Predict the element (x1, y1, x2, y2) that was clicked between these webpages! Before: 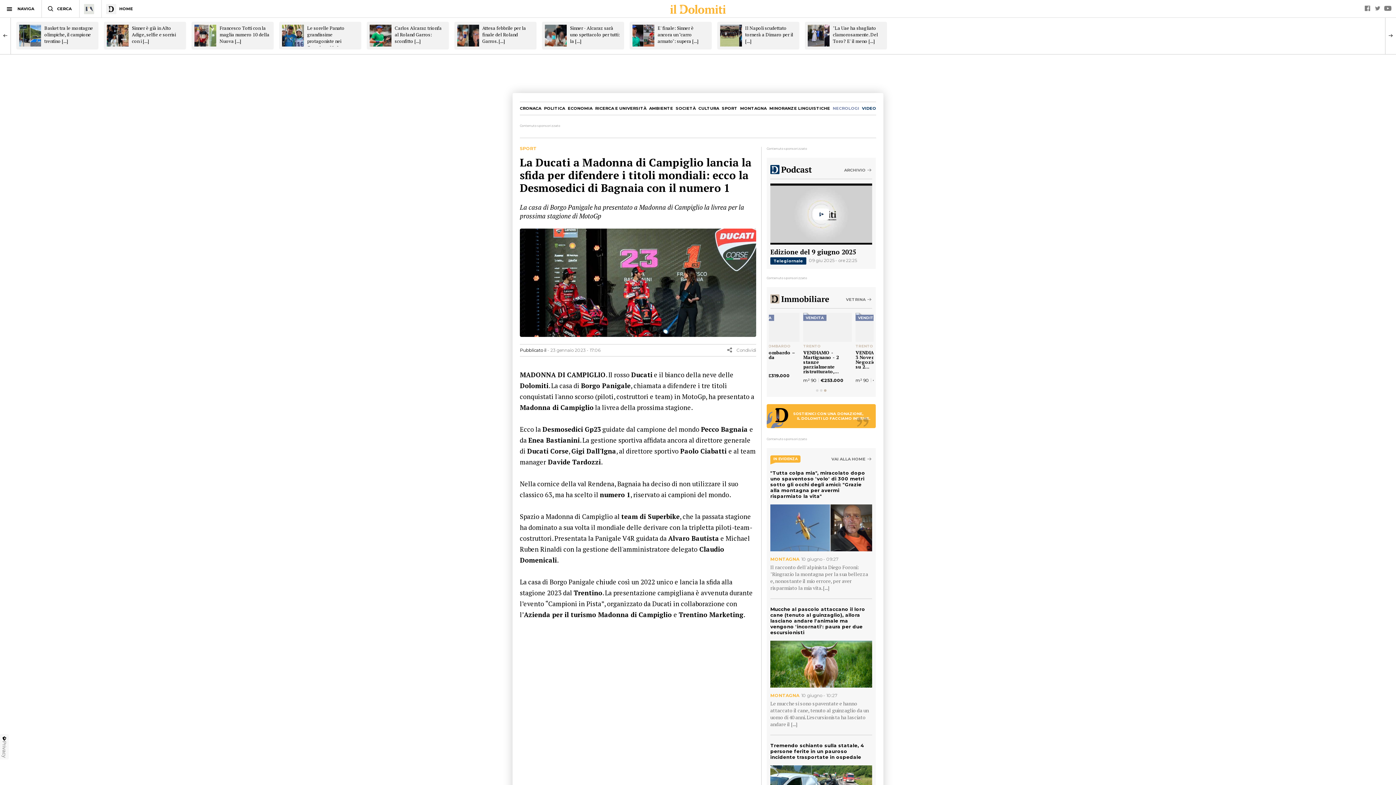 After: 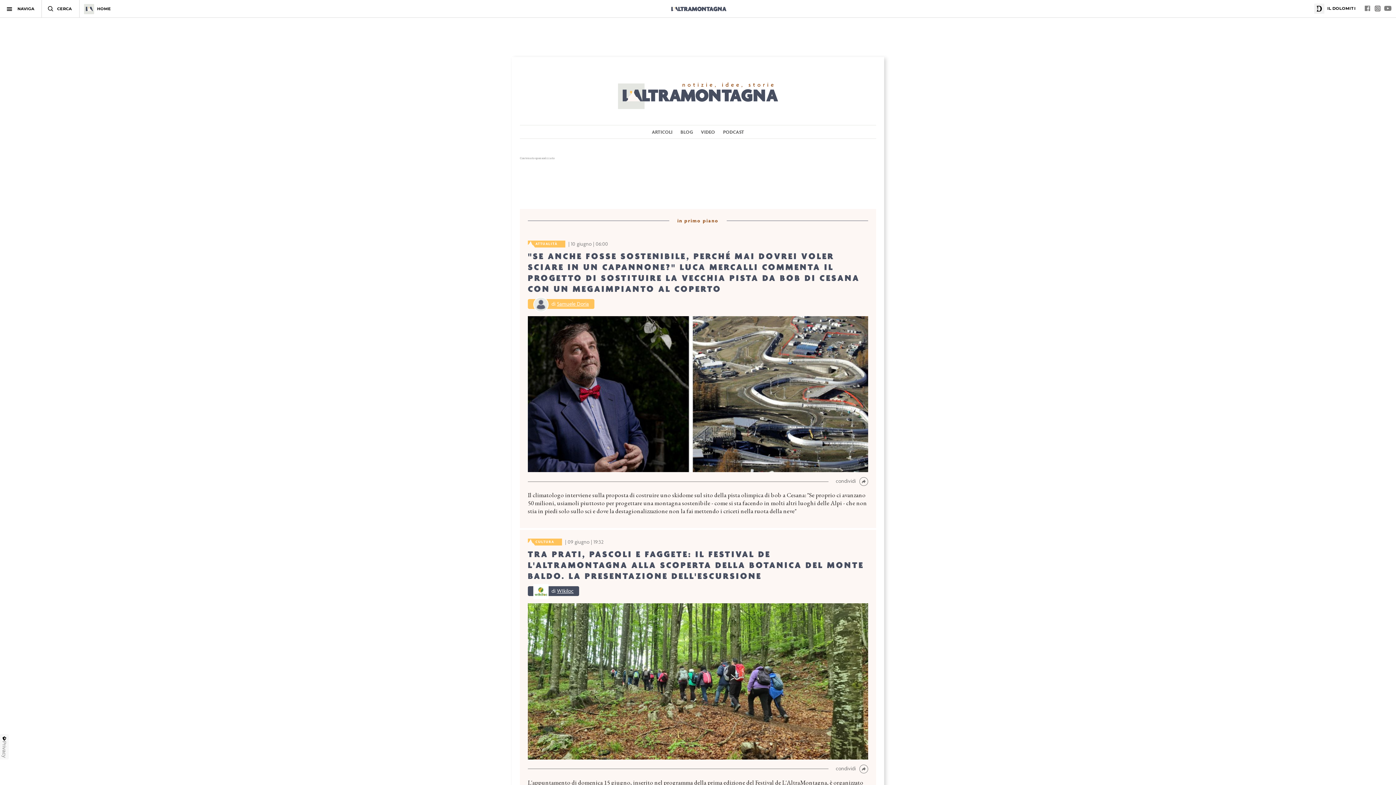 Action: bbox: (84, 6, 94, 11)